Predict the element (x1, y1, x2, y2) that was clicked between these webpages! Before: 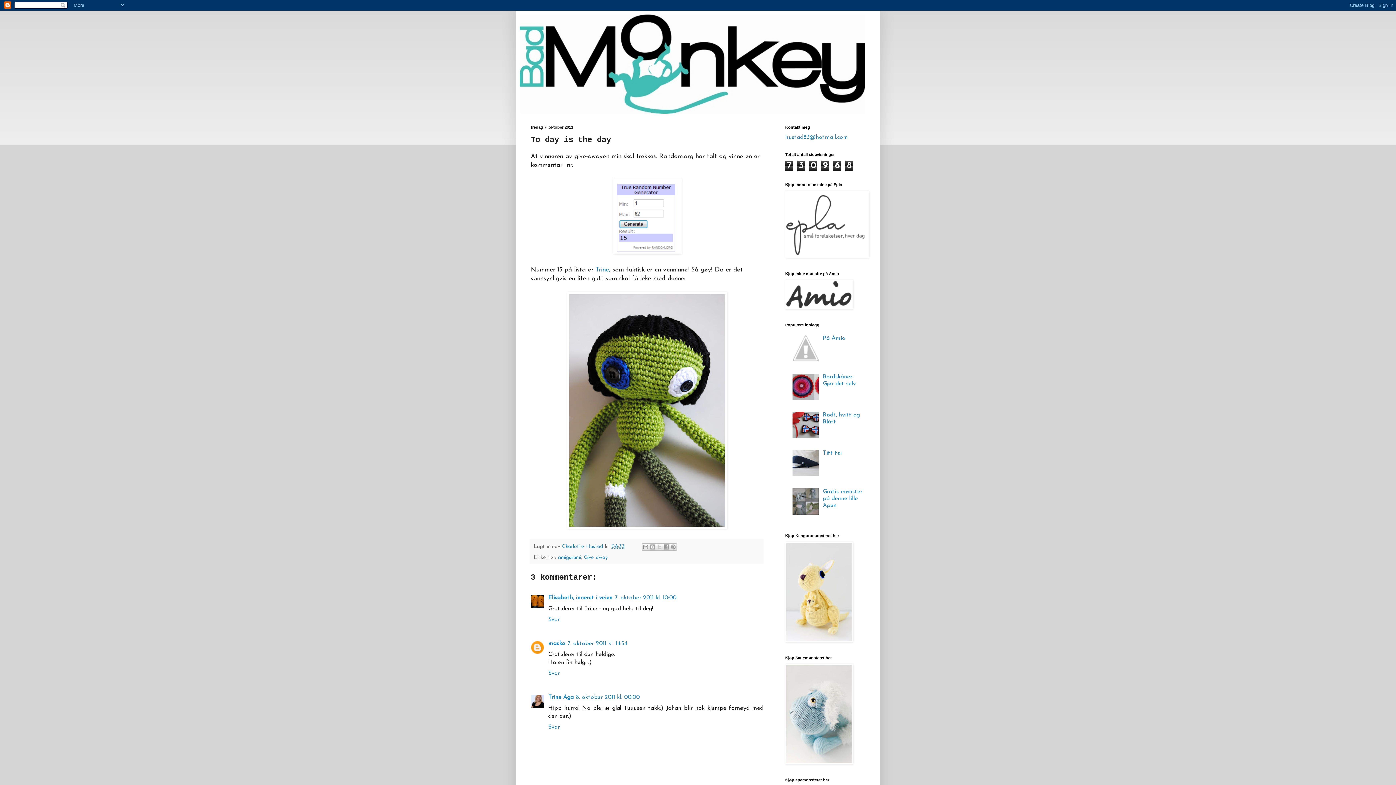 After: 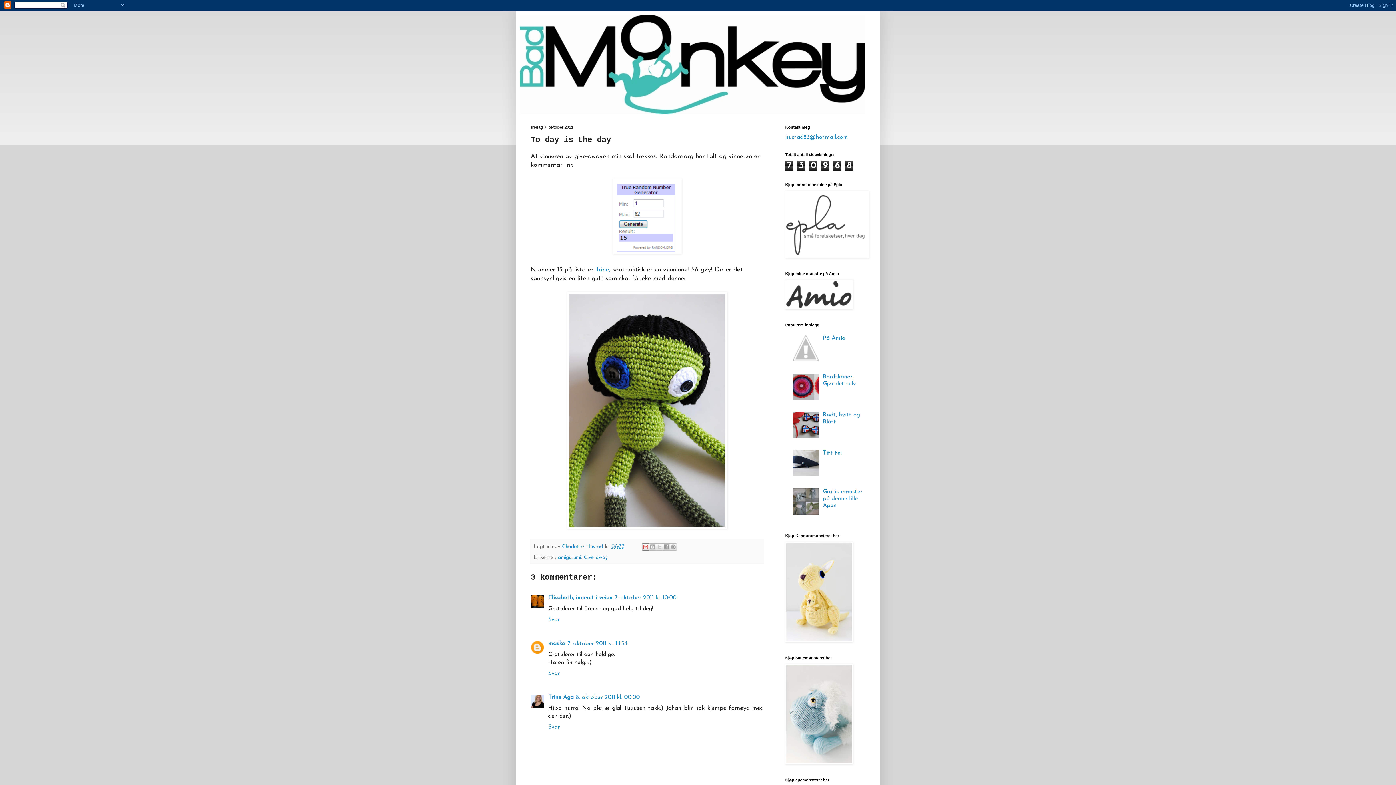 Action: label: Send dette via e-post bbox: (642, 543, 649, 551)